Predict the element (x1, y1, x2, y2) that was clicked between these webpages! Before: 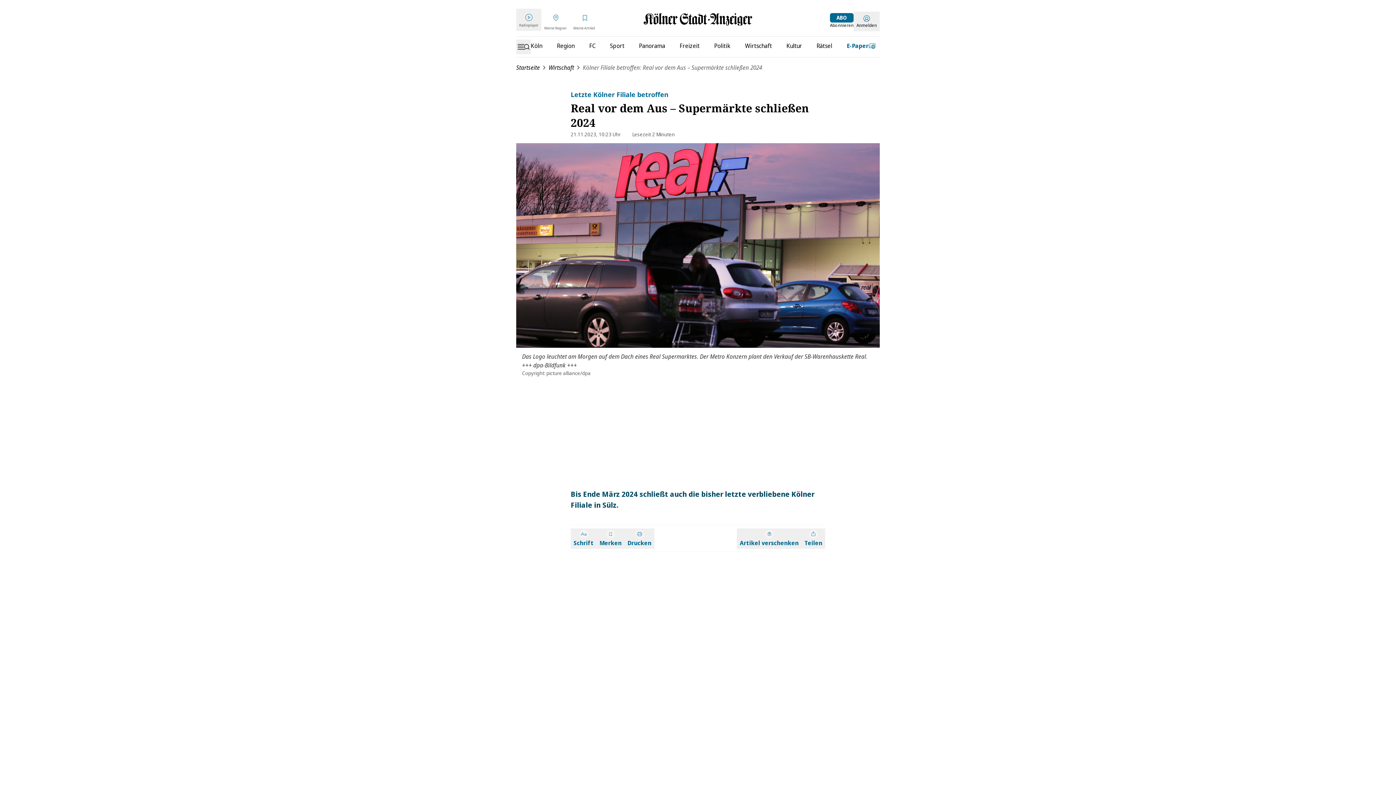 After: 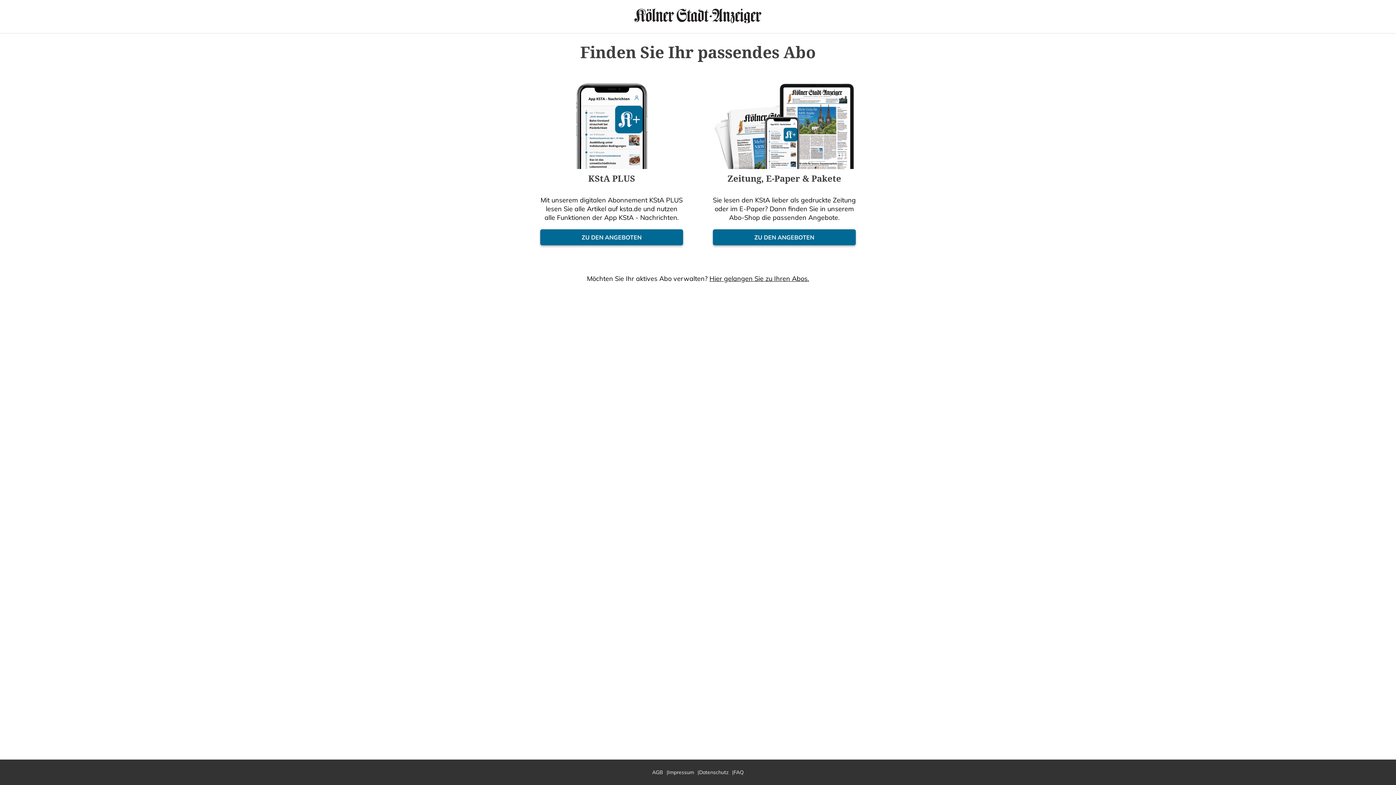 Action: label: ABO
Abonnieren bbox: (830, 13, 853, 31)